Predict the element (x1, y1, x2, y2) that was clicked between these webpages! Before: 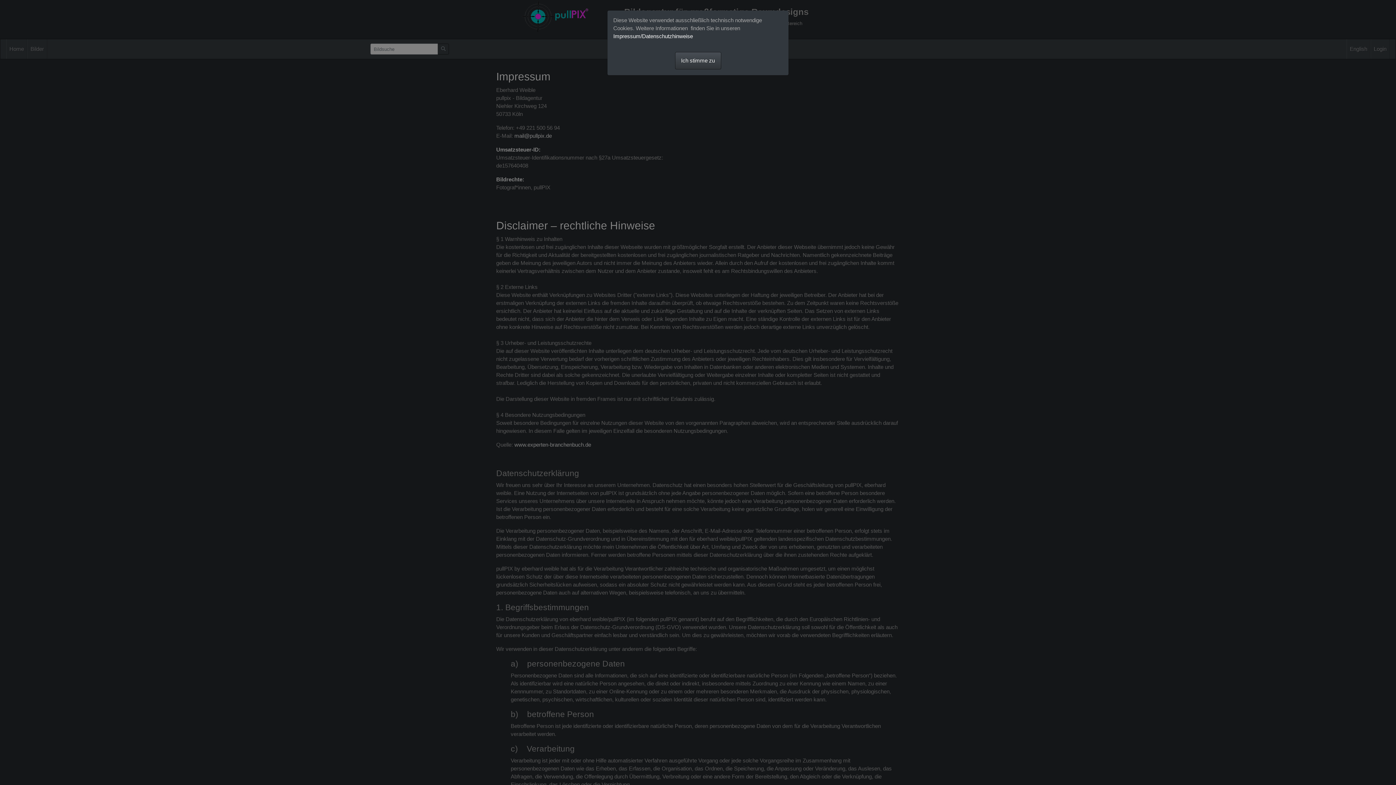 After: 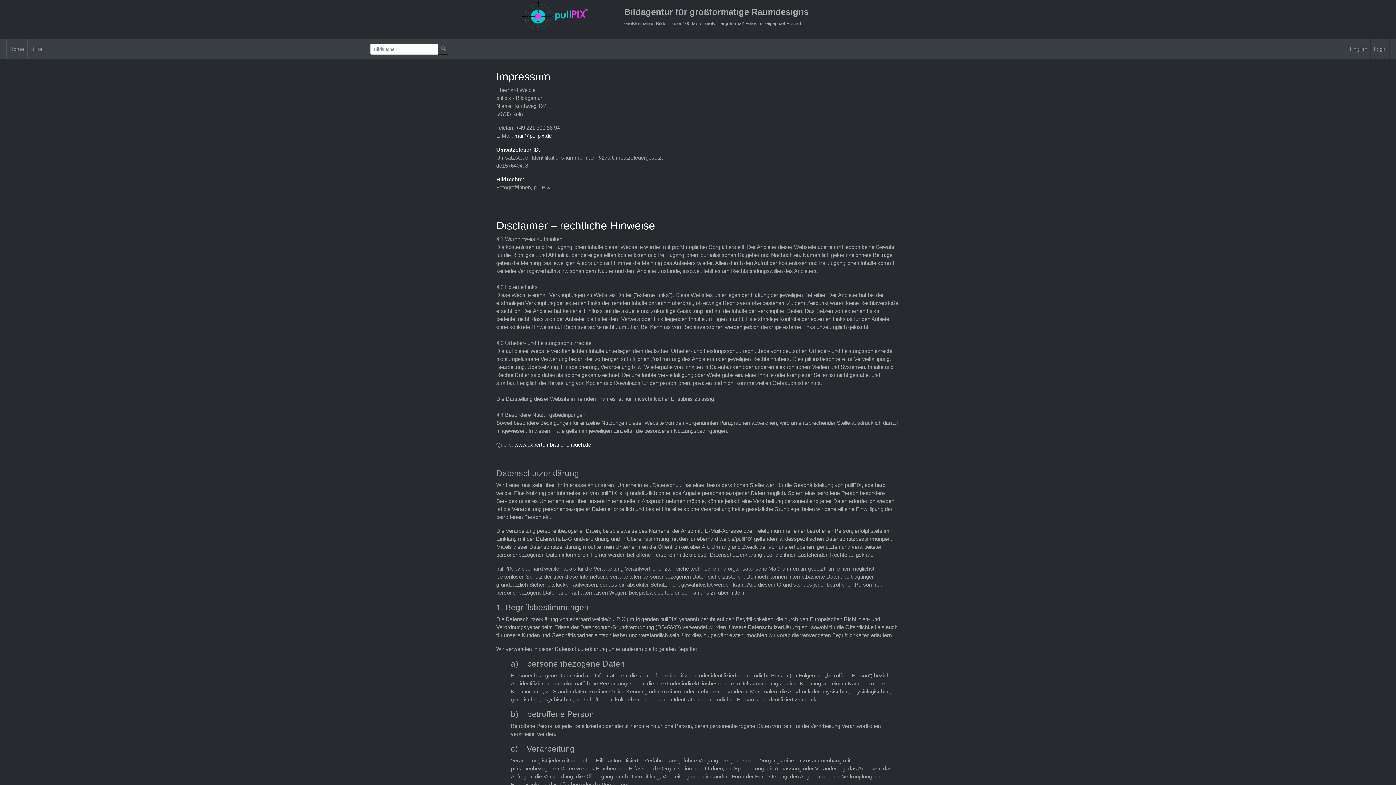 Action: label: Ich stimme zu bbox: (675, 52, 721, 69)